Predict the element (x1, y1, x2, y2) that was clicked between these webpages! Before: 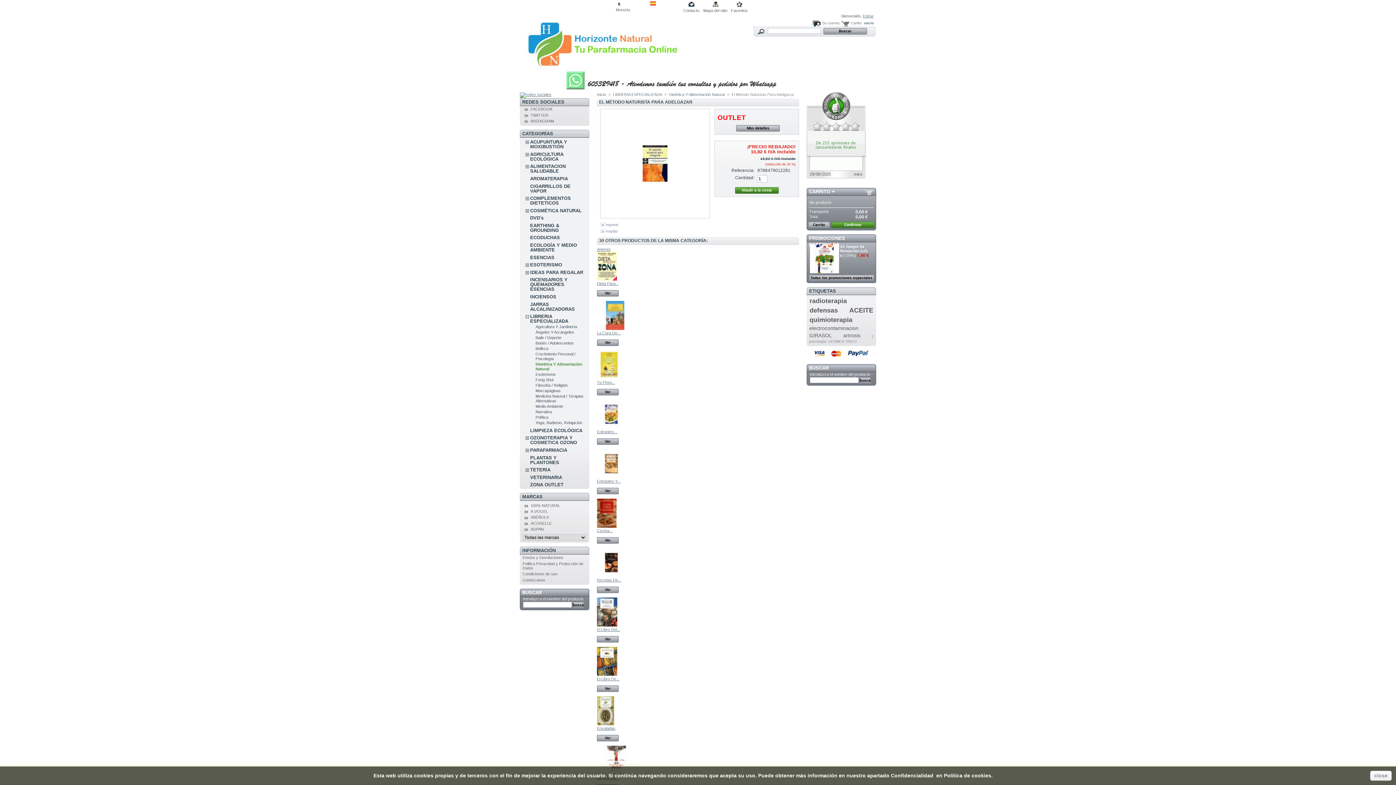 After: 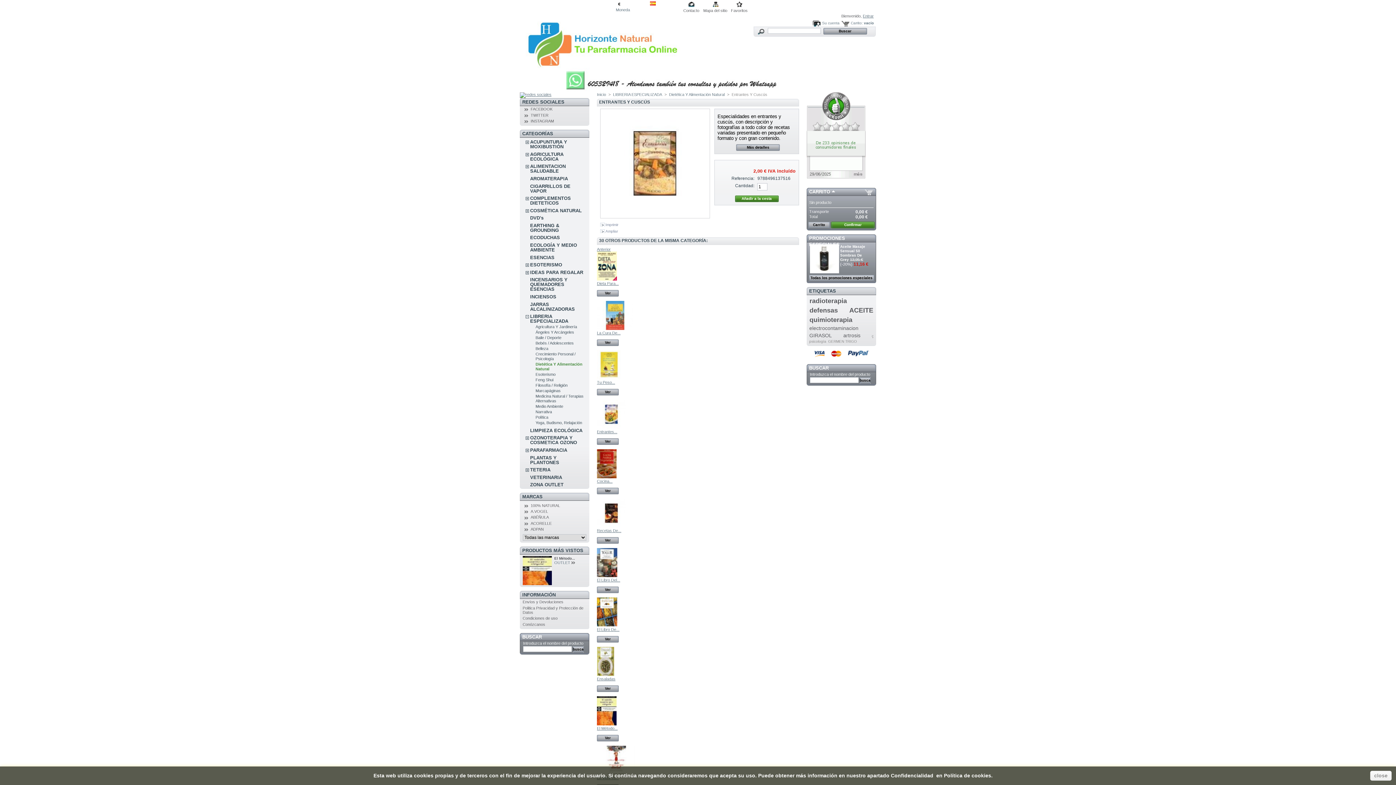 Action: bbox: (597, 488, 618, 494) label: Ver